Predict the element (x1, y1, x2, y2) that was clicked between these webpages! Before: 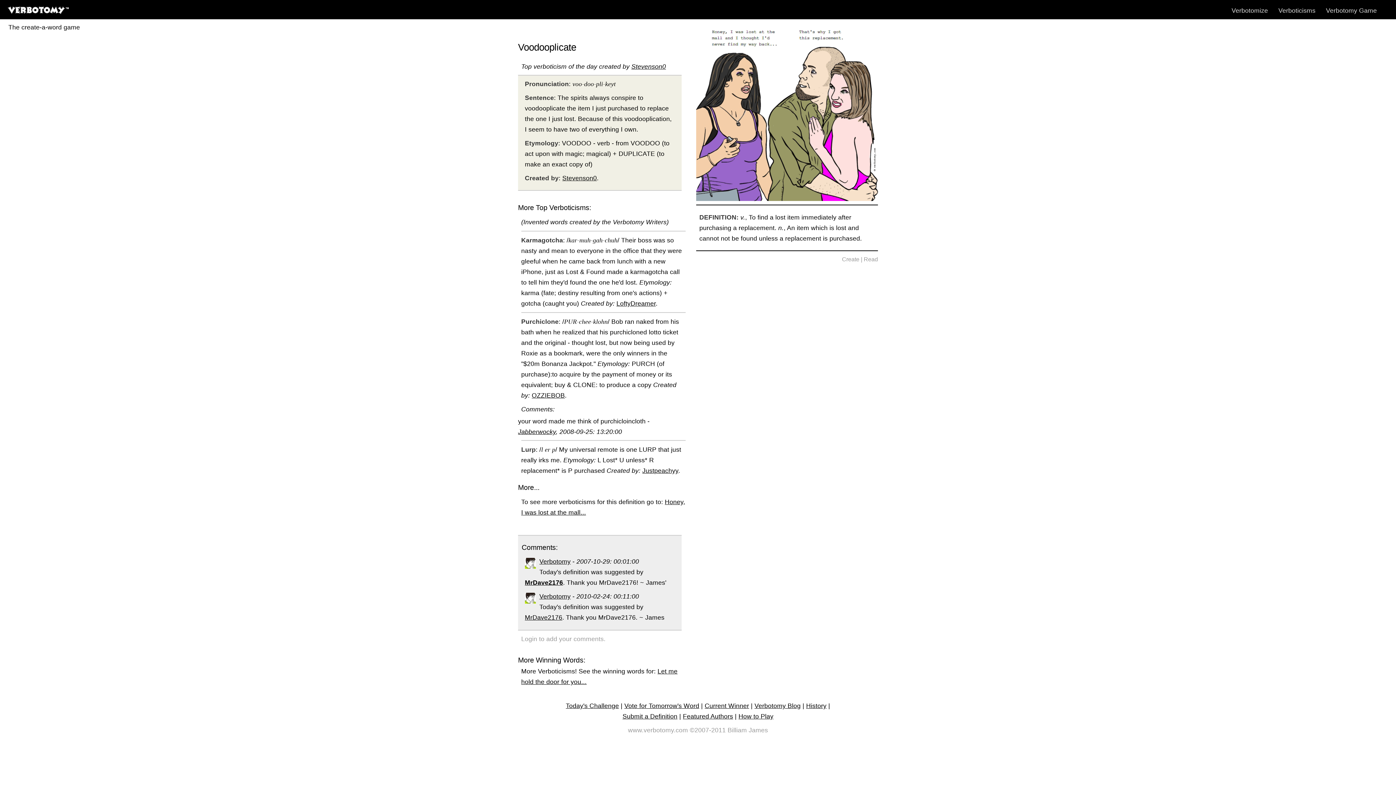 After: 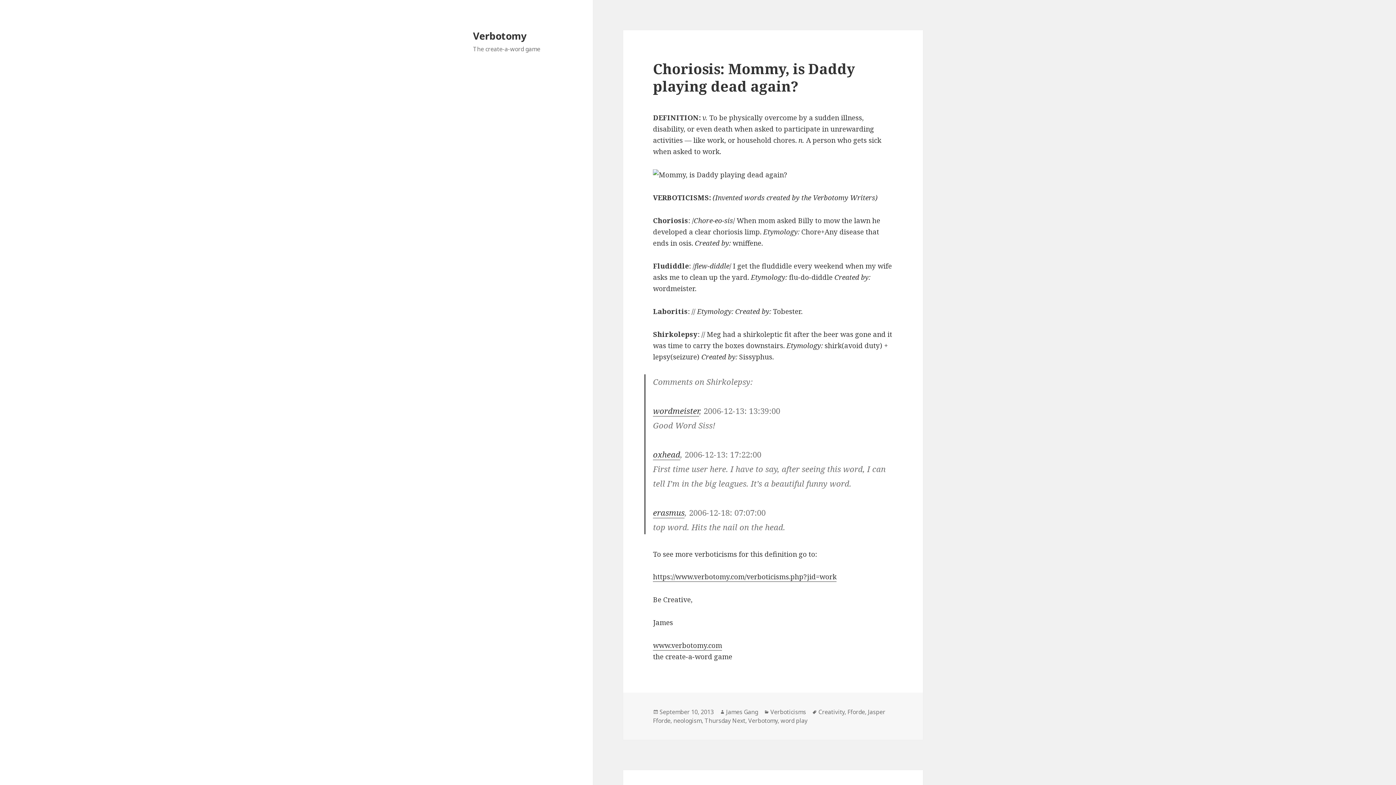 Action: bbox: (1322, 3, 1380, 15) label: Verbotomy Game